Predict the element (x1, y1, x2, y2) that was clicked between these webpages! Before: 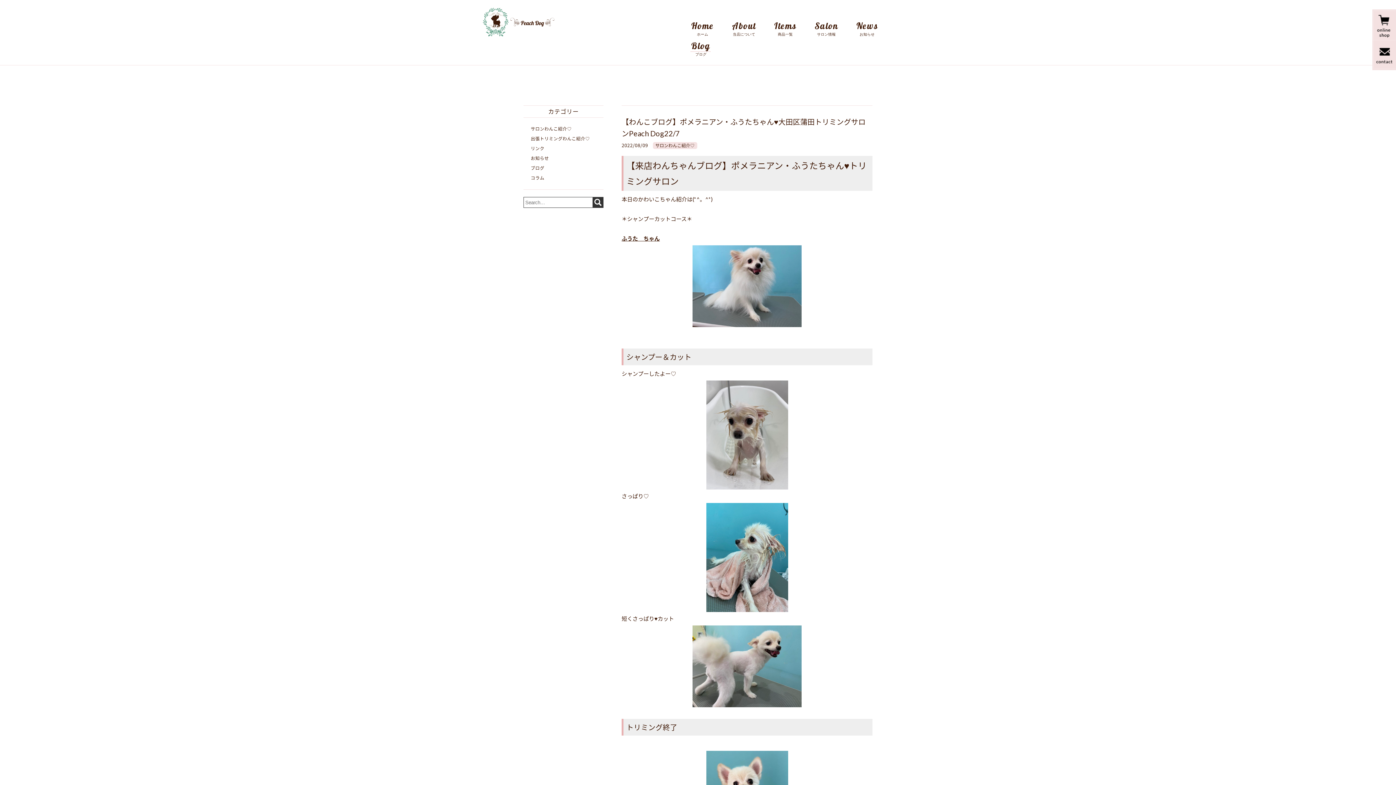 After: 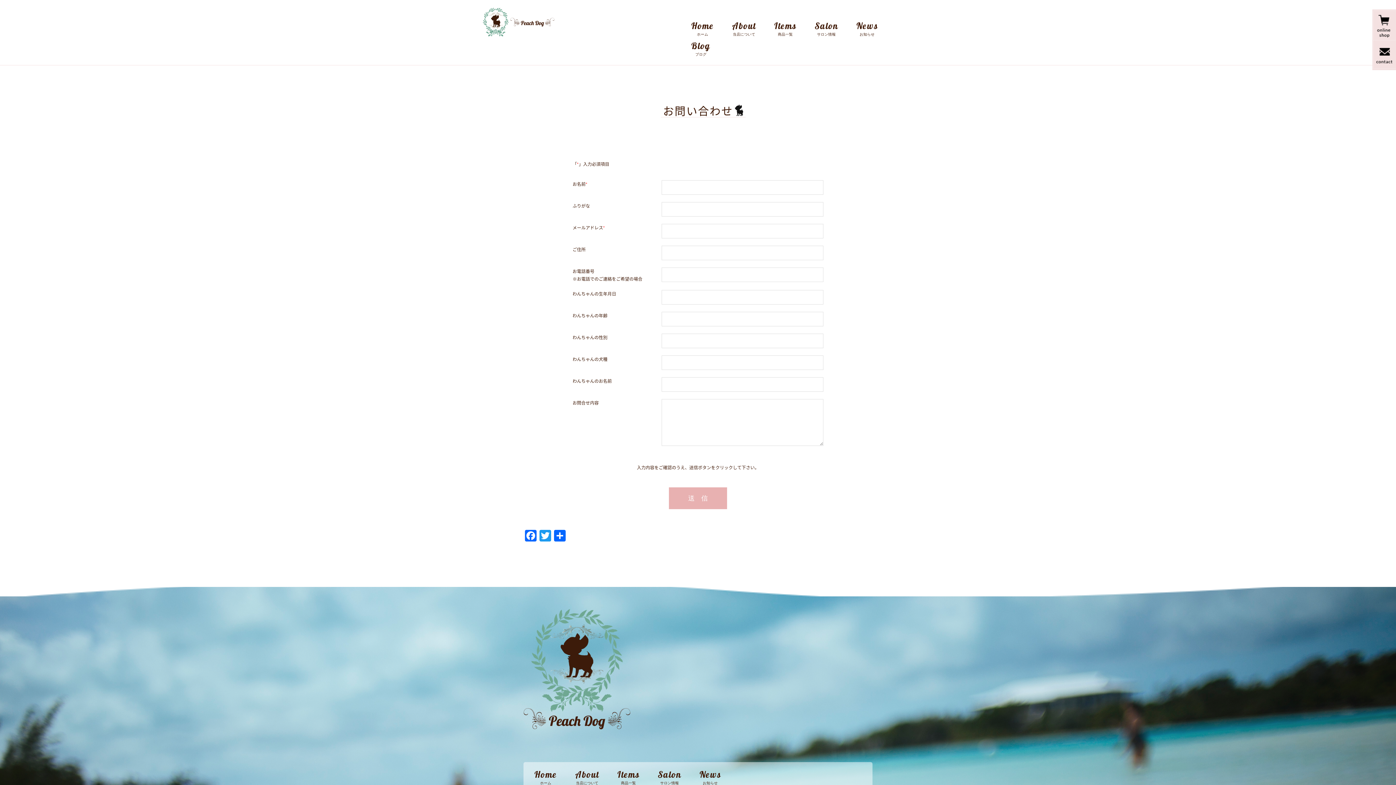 Action: bbox: (1373, 40, 1395, 69)